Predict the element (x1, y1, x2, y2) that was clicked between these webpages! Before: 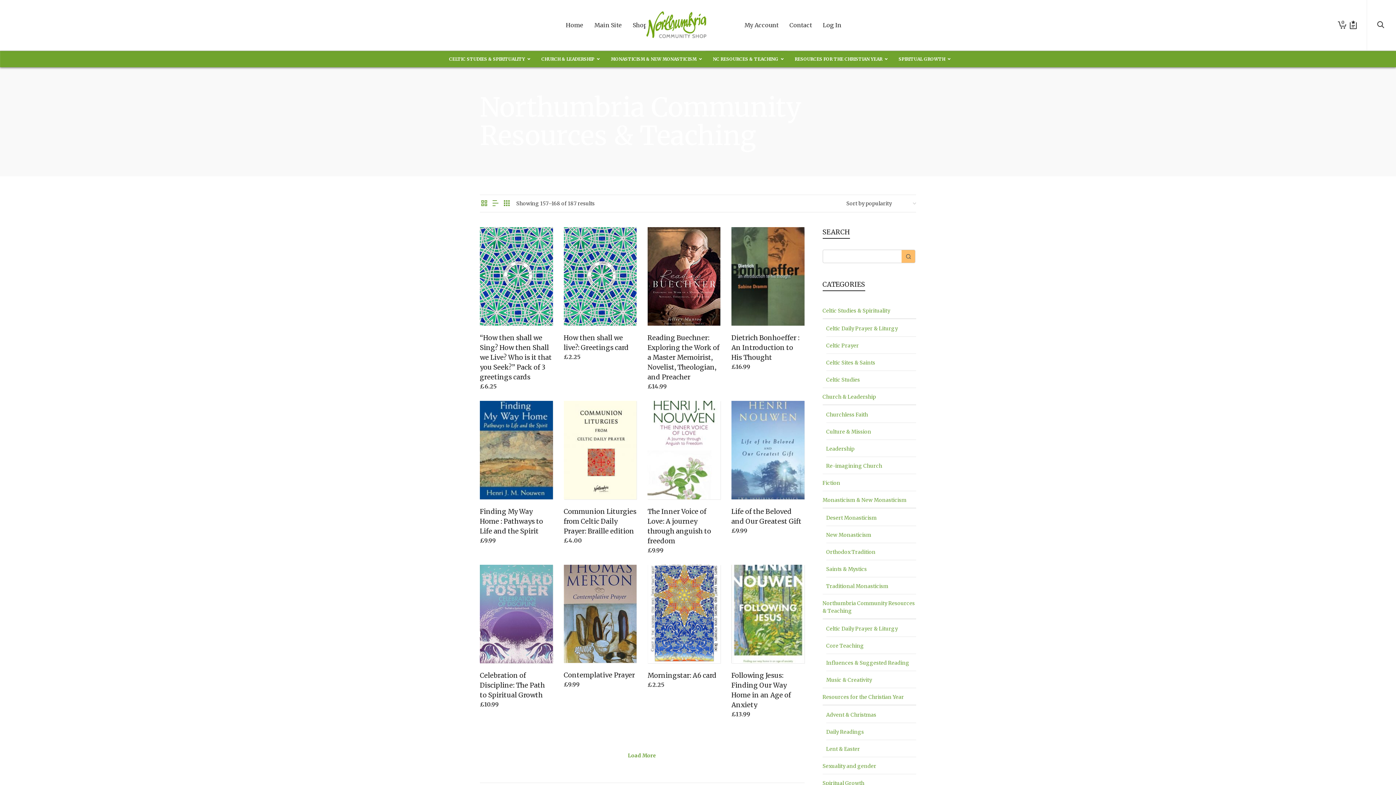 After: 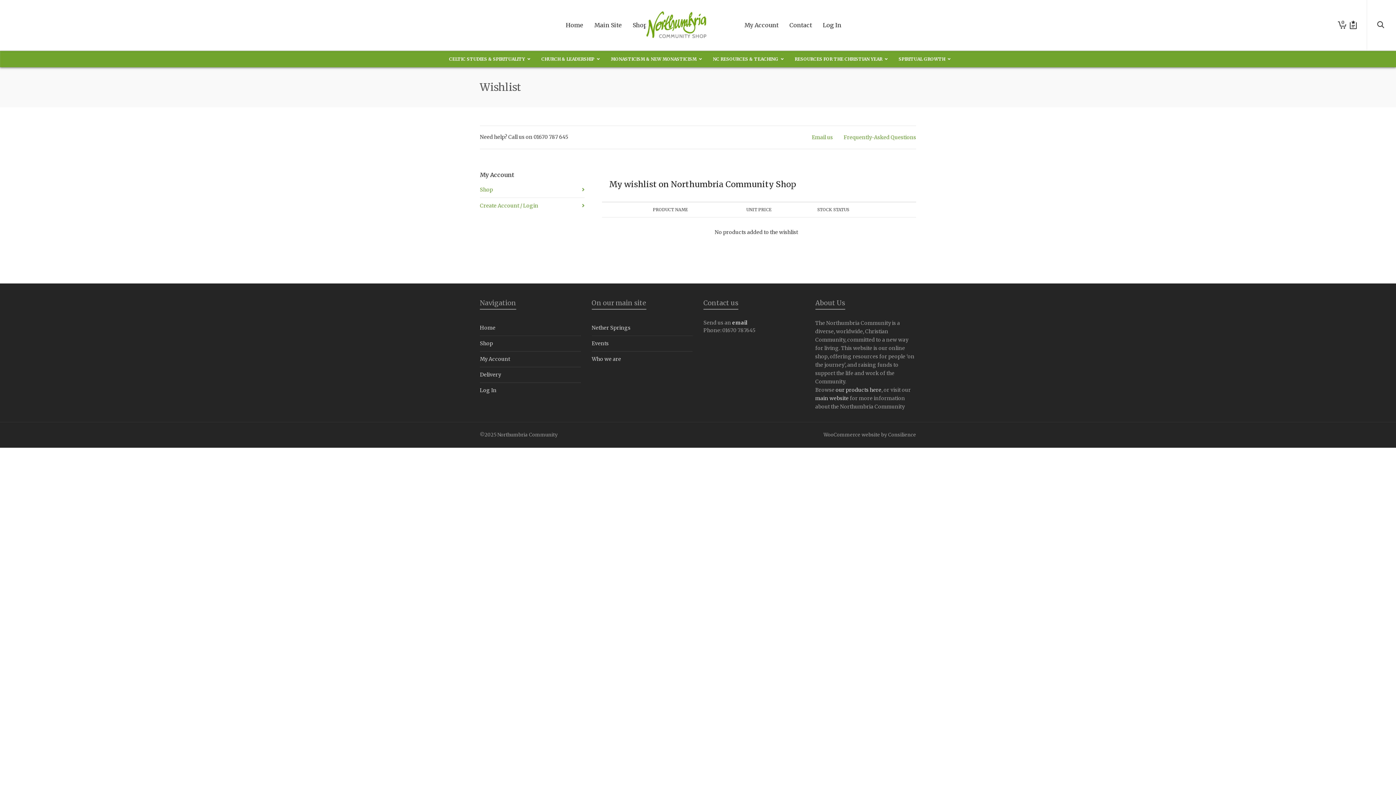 Action: bbox: (1345, 0, 1361, 50)